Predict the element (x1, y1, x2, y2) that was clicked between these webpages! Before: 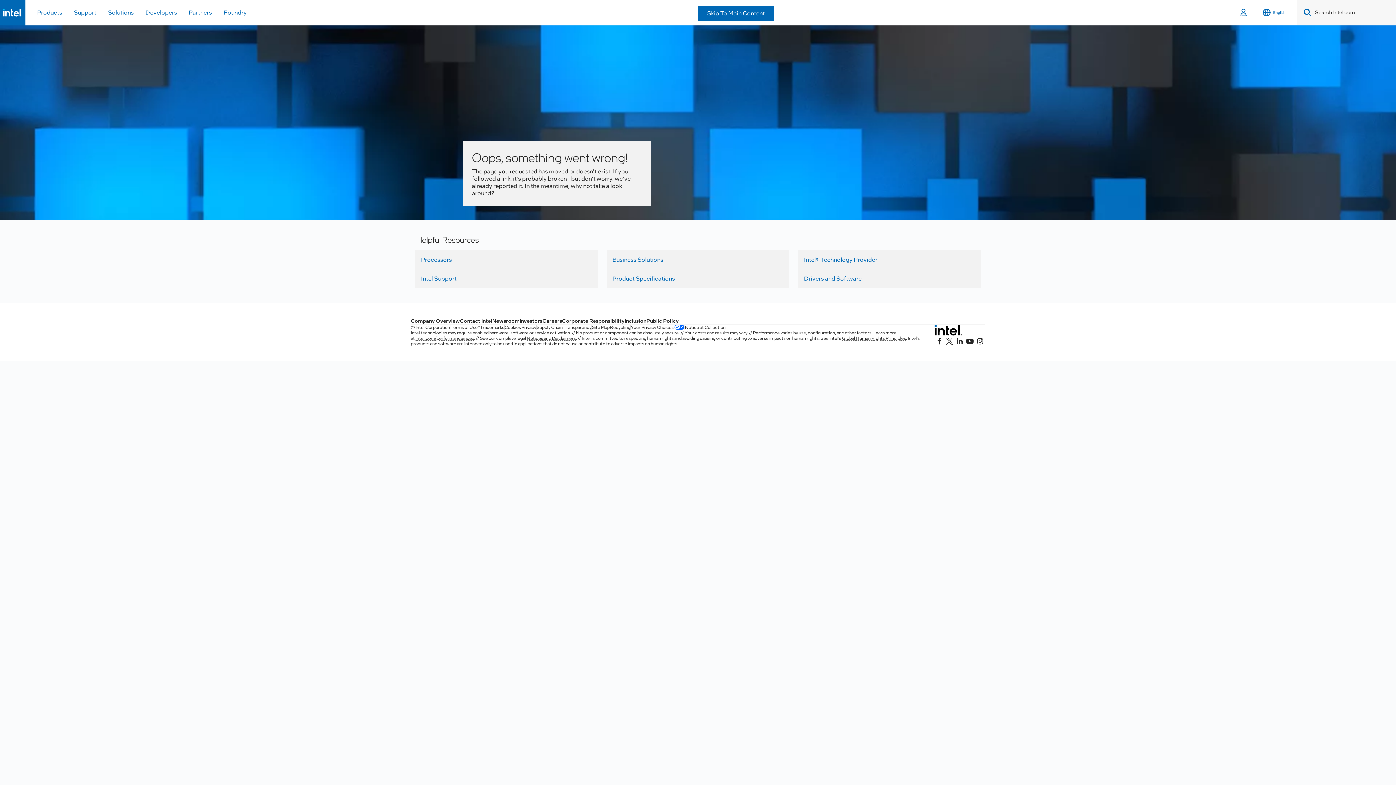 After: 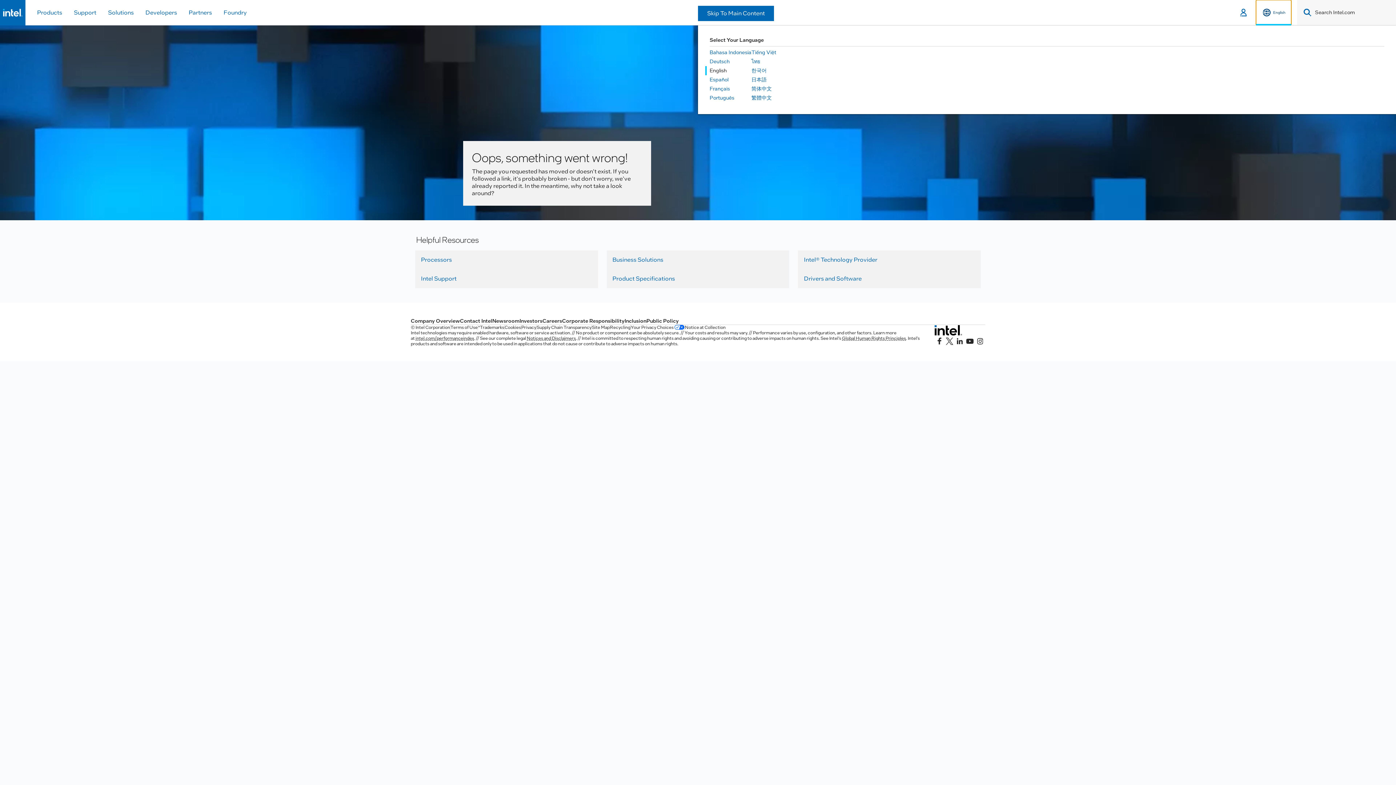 Action: bbox: (1256, 0, 1291, 25) label: English